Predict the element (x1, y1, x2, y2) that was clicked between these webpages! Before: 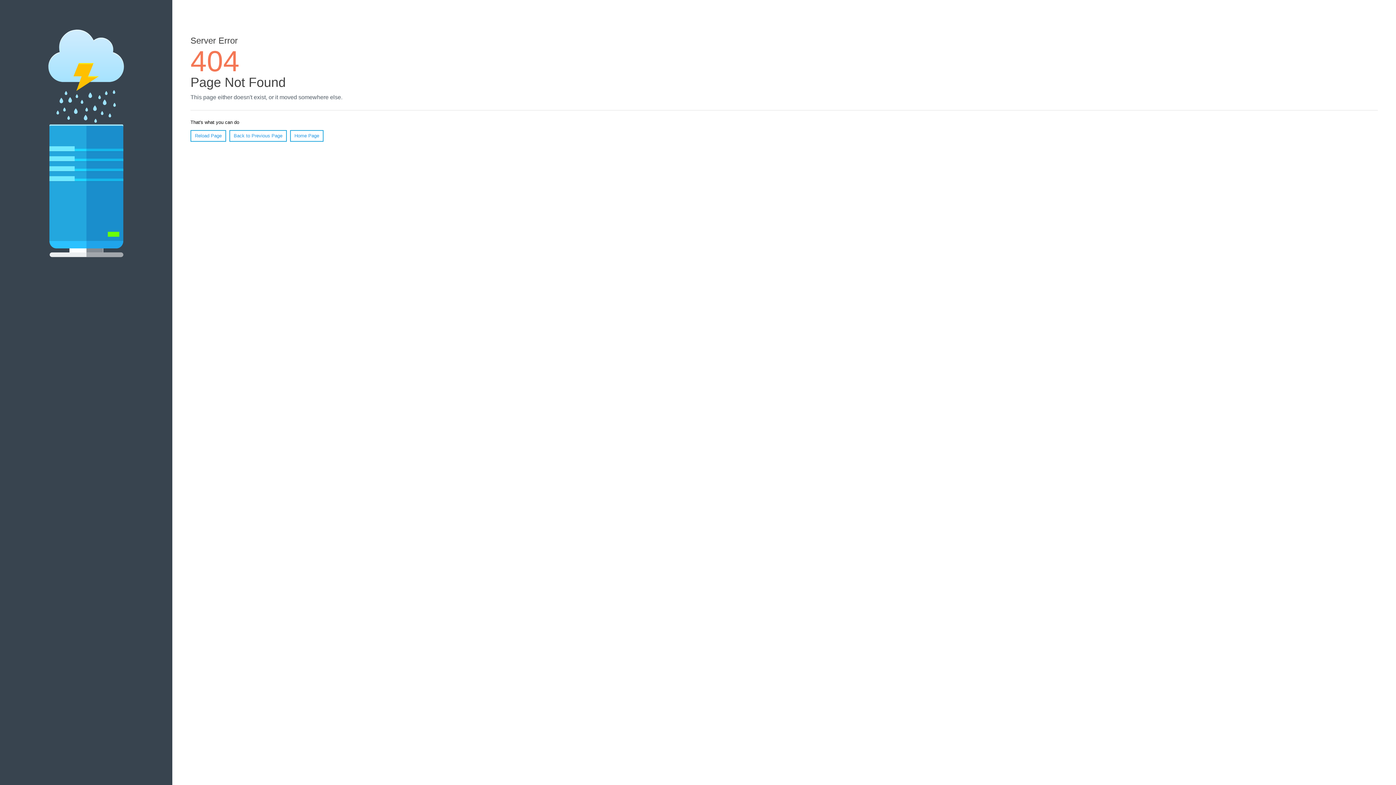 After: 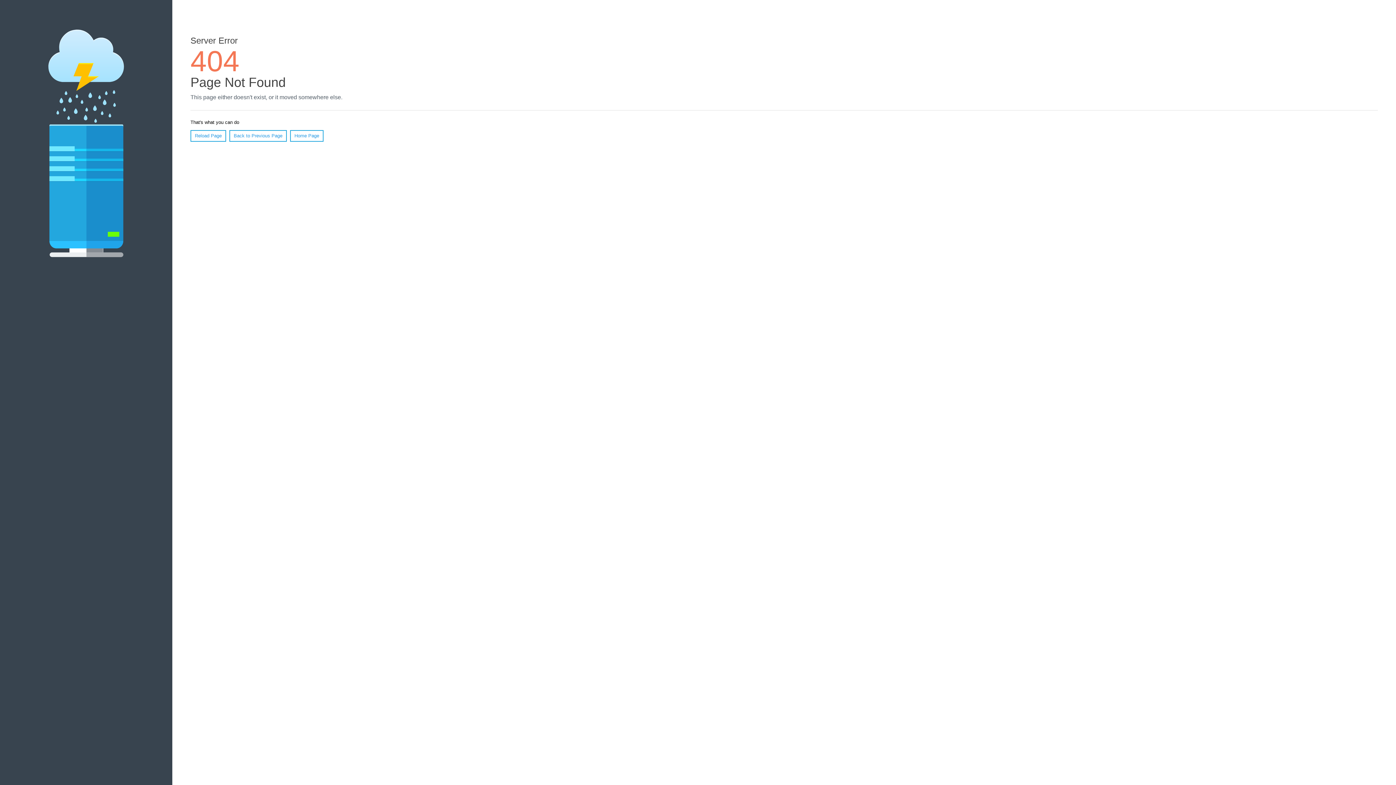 Action: label: Reload Page bbox: (190, 130, 226, 141)